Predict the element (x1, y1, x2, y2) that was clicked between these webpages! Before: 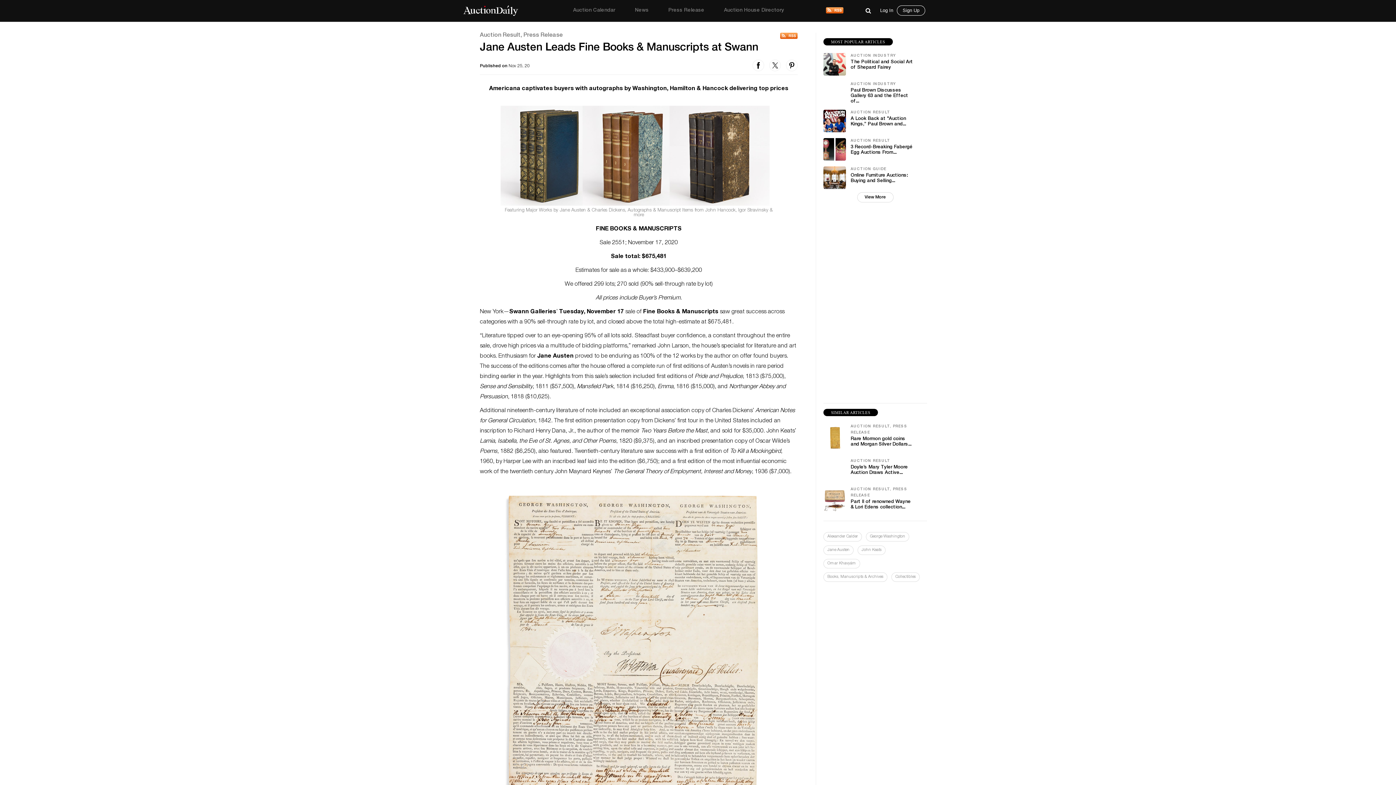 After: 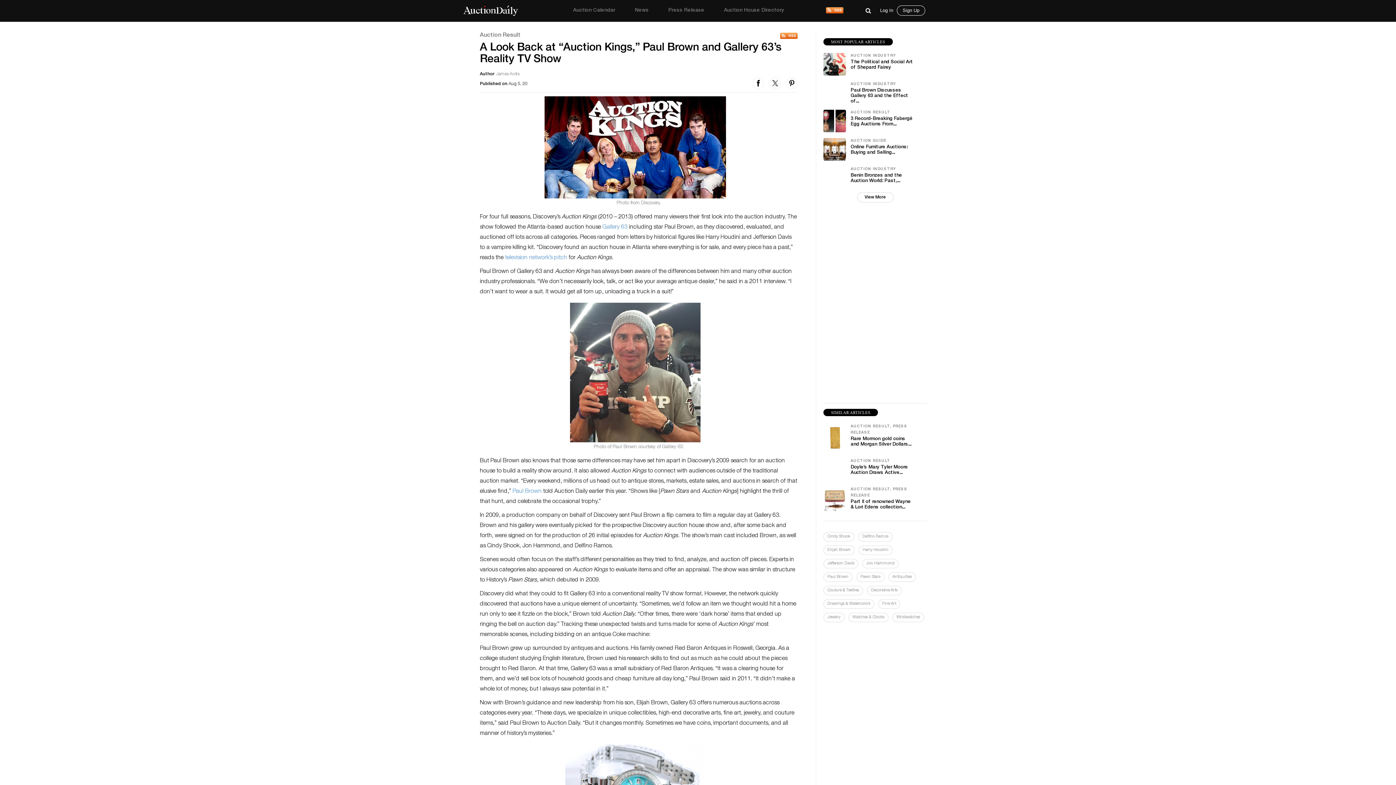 Action: label:  AUCTION RESULT
A Look Back at "Auction Kings,” Paul Brown and... bbox: (823, 118, 913, 124)